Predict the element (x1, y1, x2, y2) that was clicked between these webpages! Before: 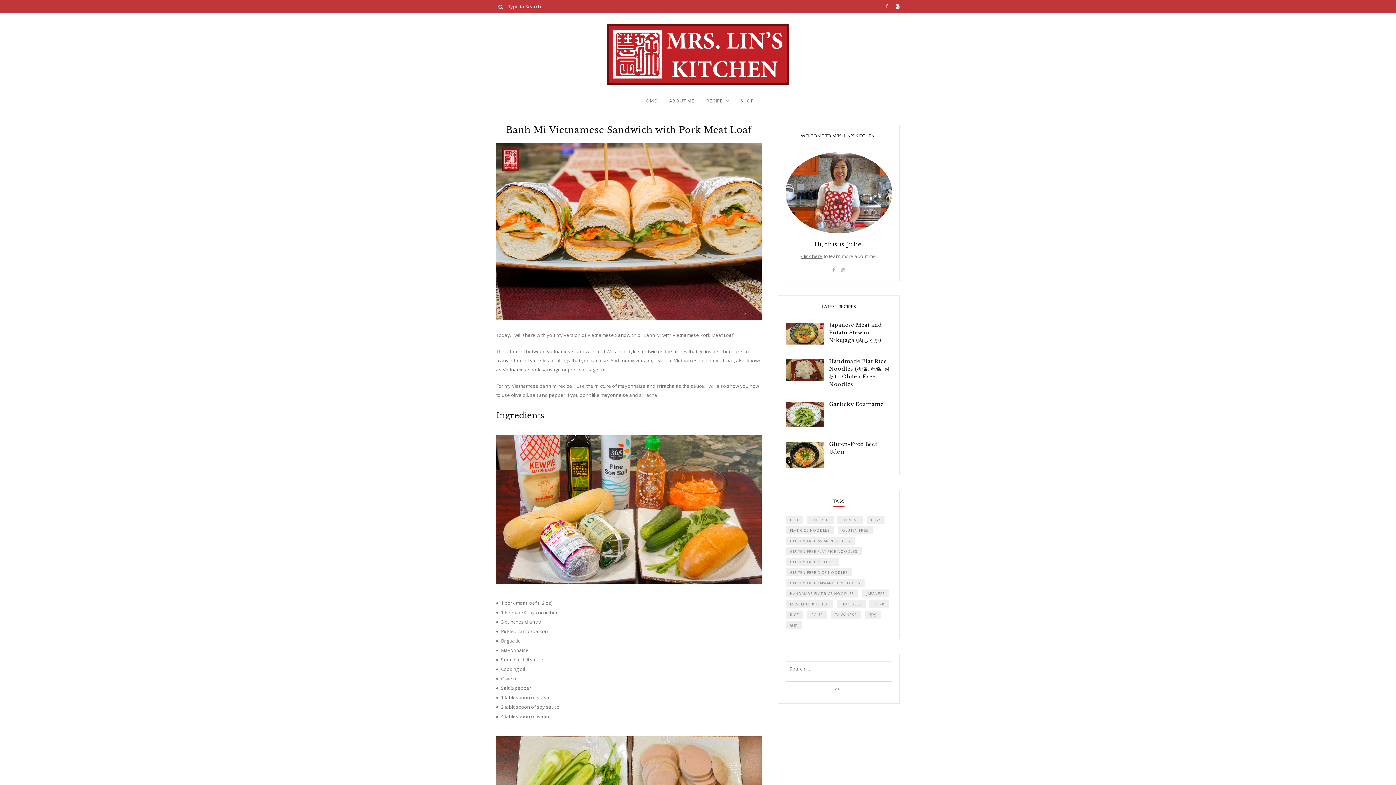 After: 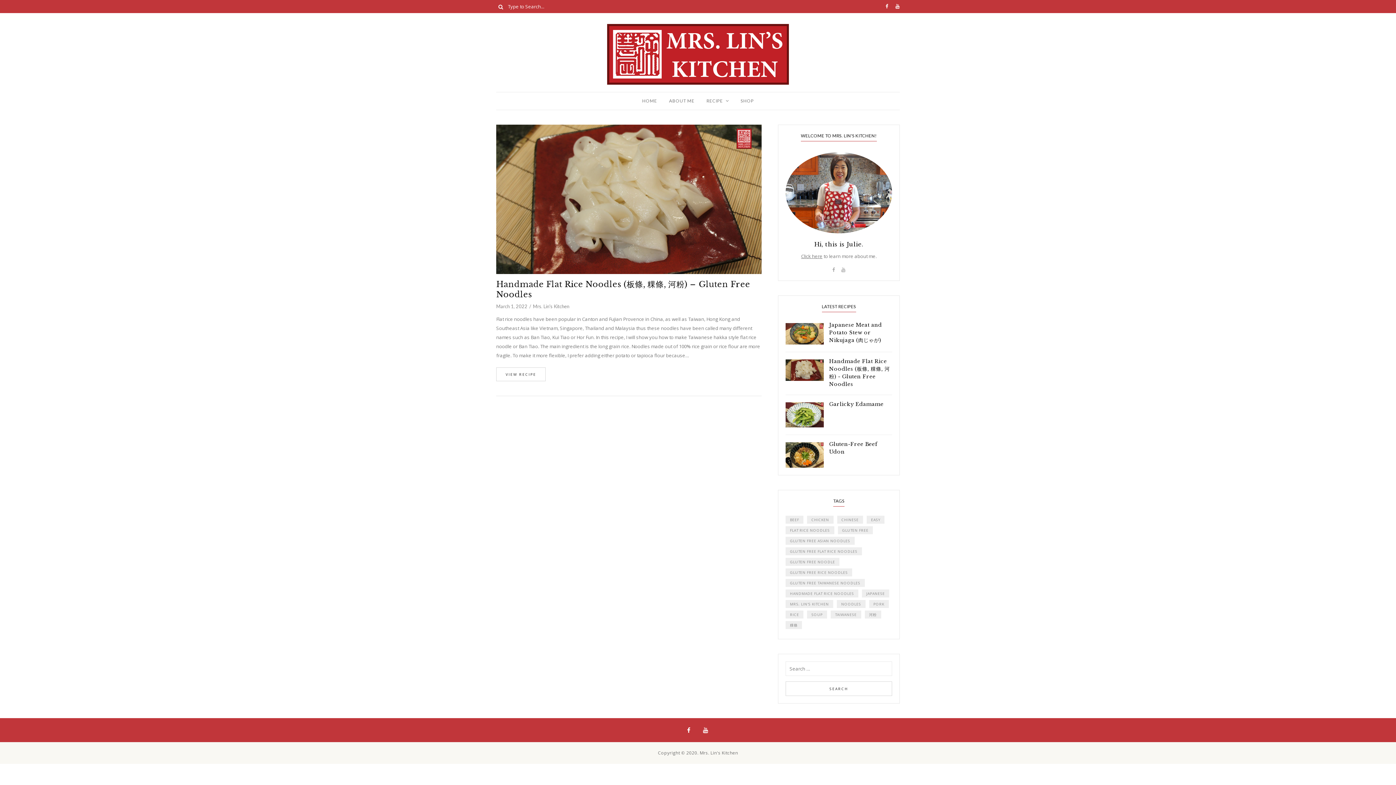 Action: label: gluten free rice noodles (1 item) bbox: (785, 568, 852, 576)